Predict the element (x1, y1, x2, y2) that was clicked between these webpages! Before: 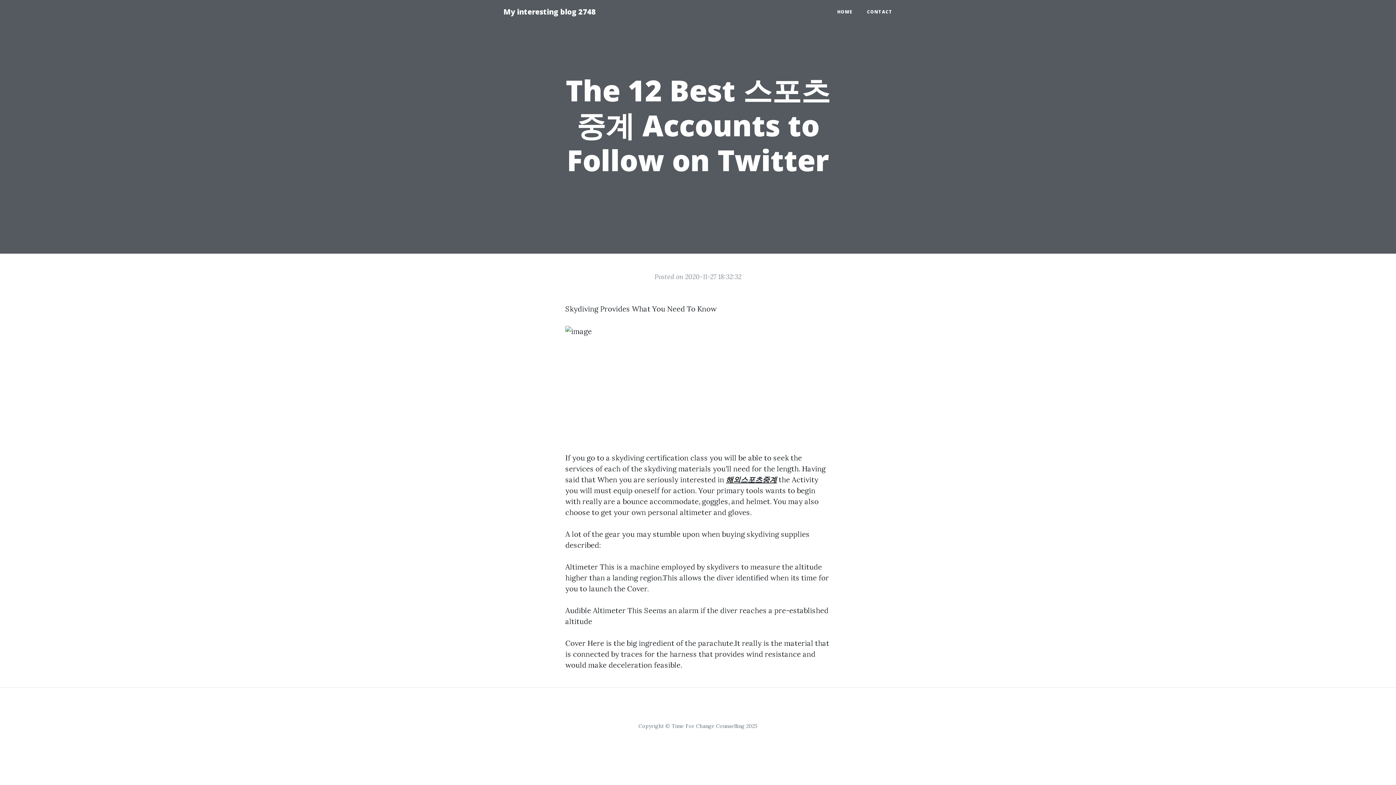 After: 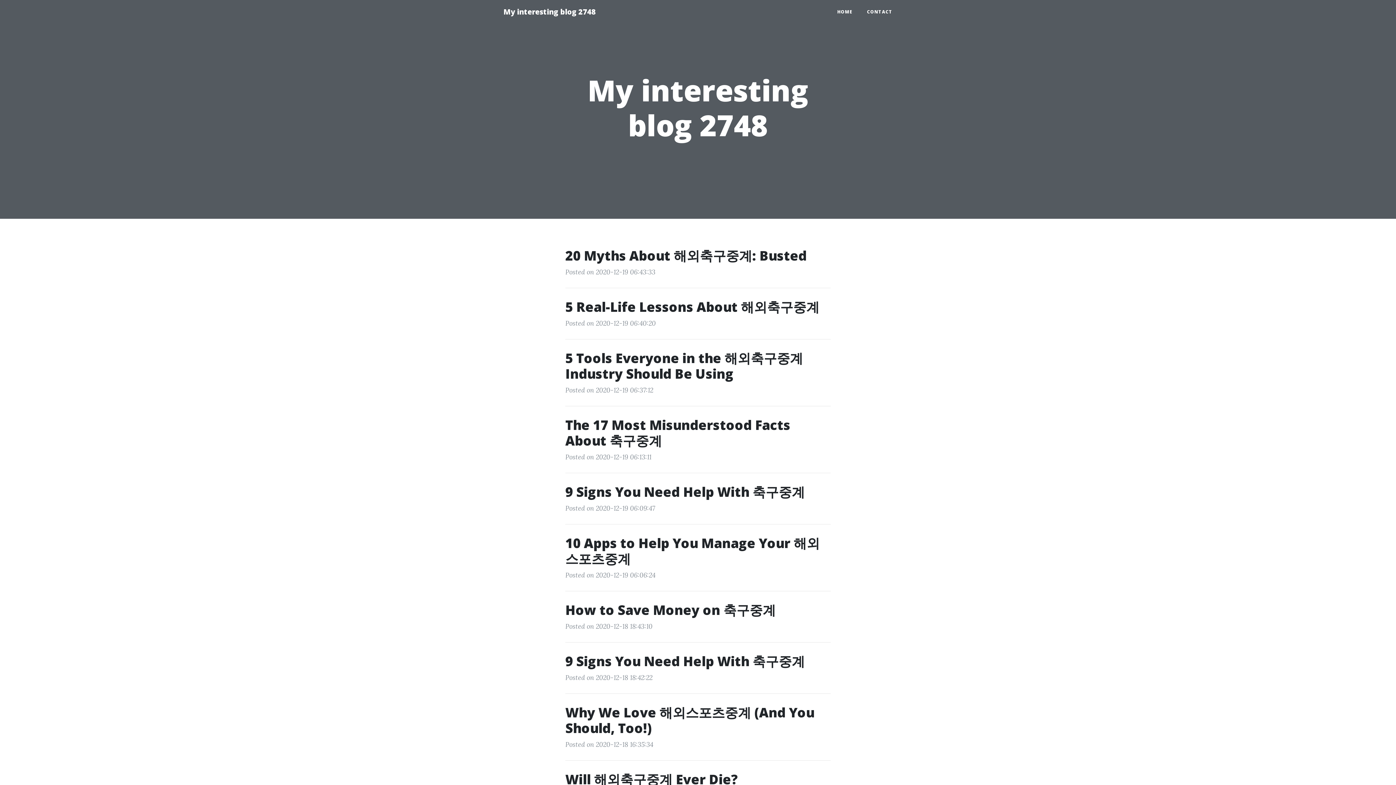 Action: label: HOME bbox: (830, 5, 860, 18)